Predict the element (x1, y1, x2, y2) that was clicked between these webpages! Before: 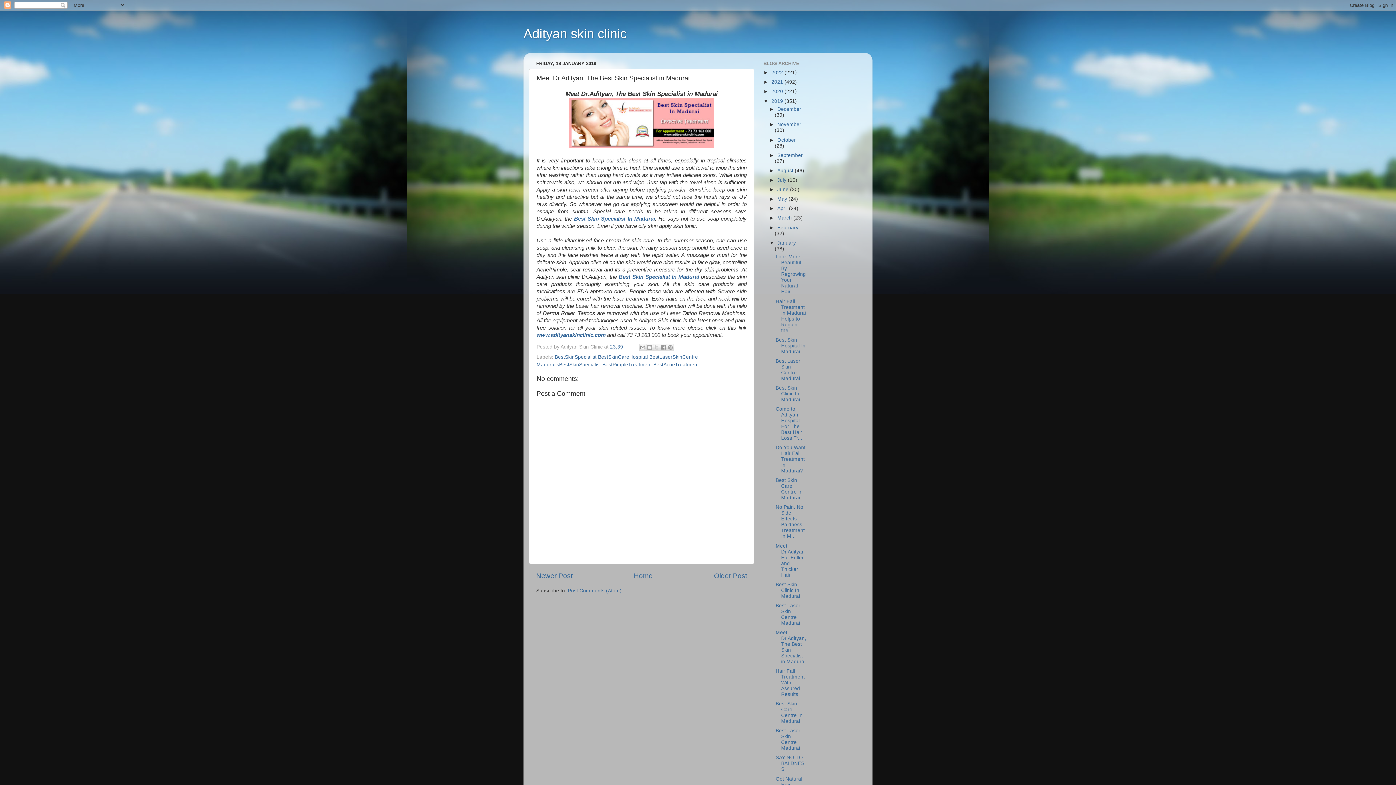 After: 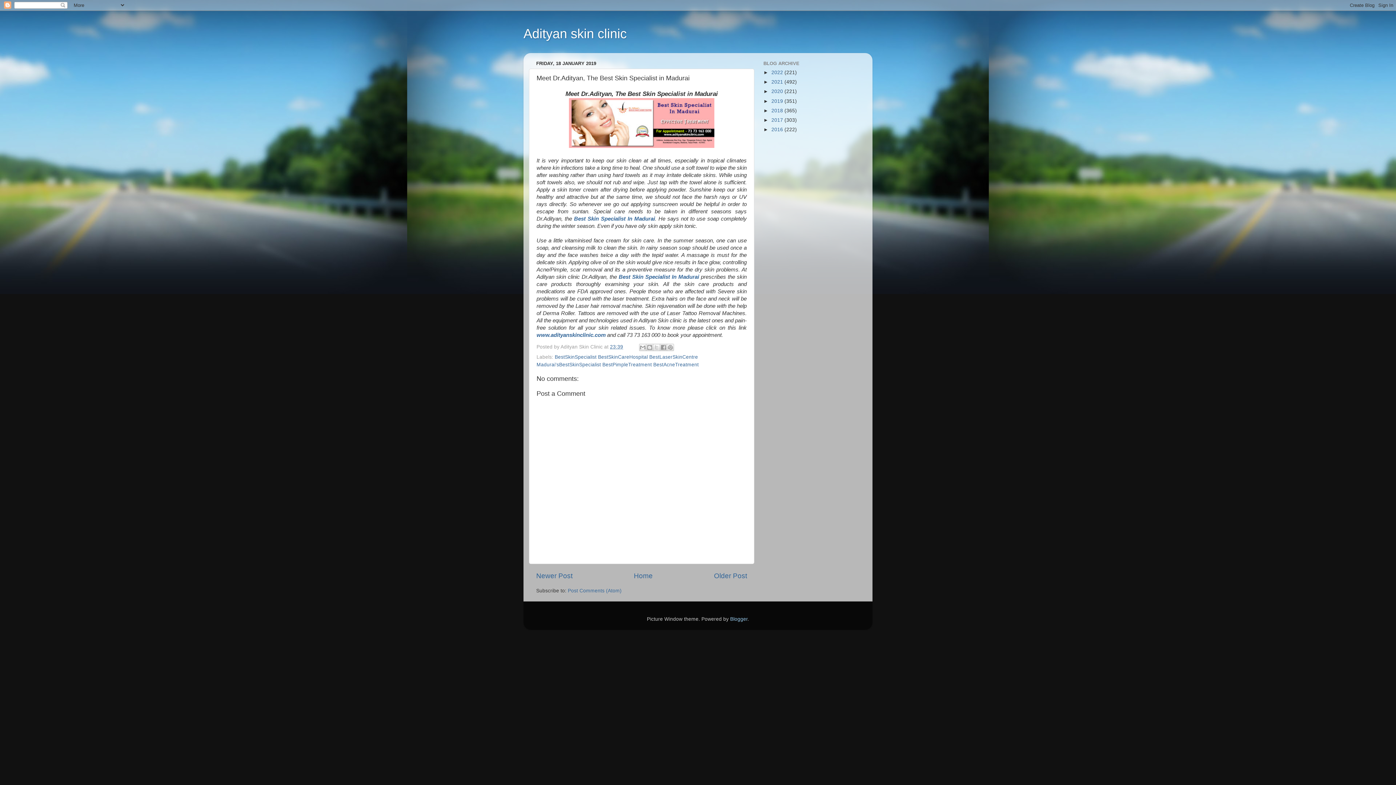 Action: label: ▼   bbox: (763, 98, 771, 103)